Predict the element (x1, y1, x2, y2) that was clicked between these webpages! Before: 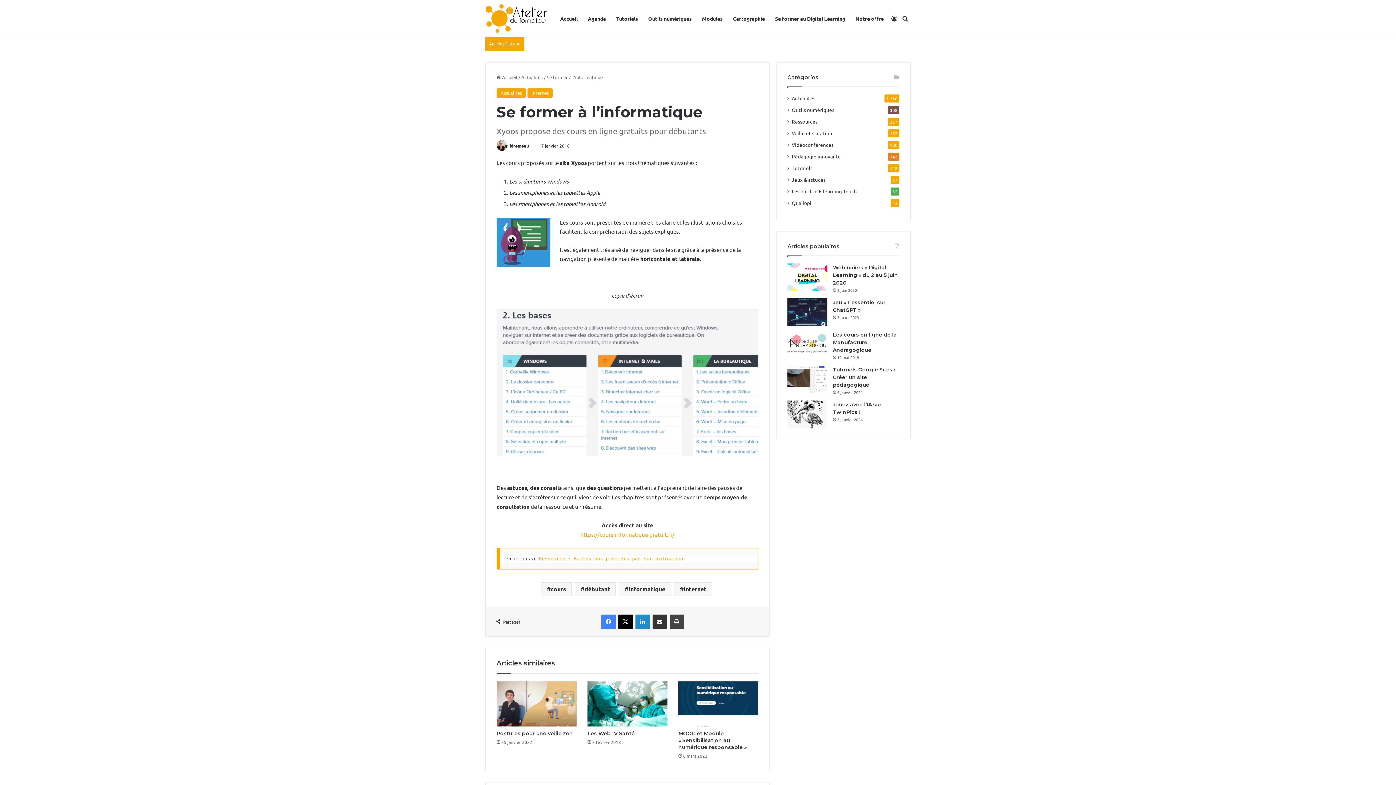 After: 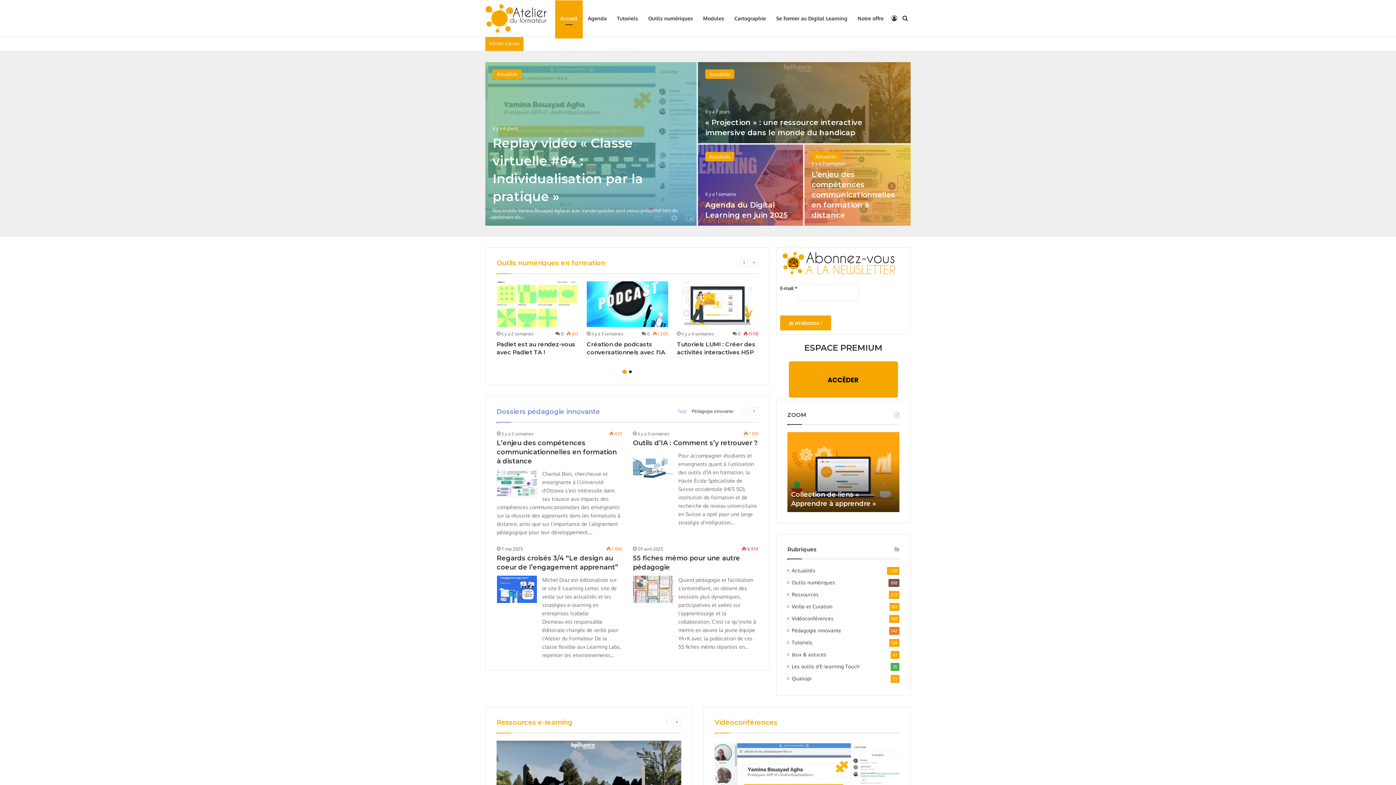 Action: bbox: (496, 142, 508, 148)